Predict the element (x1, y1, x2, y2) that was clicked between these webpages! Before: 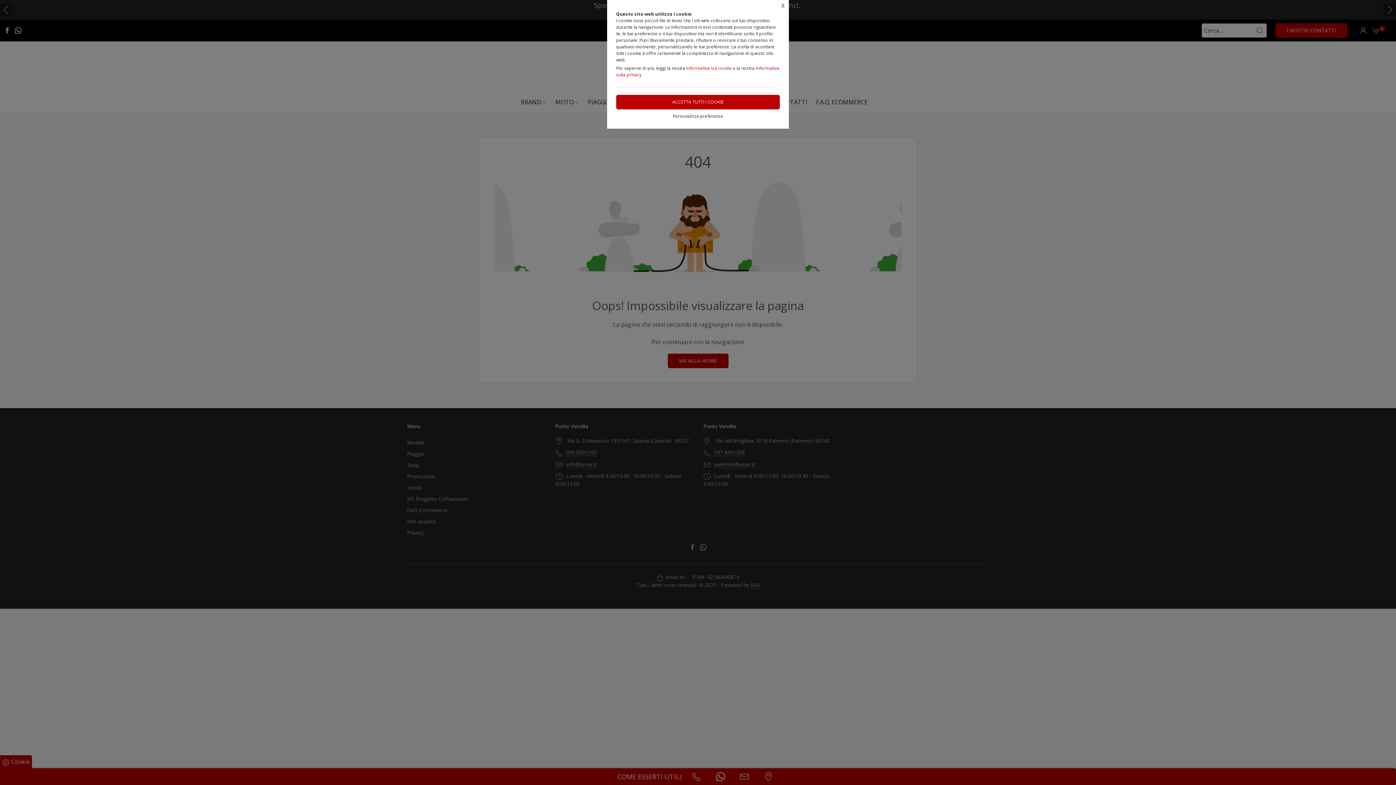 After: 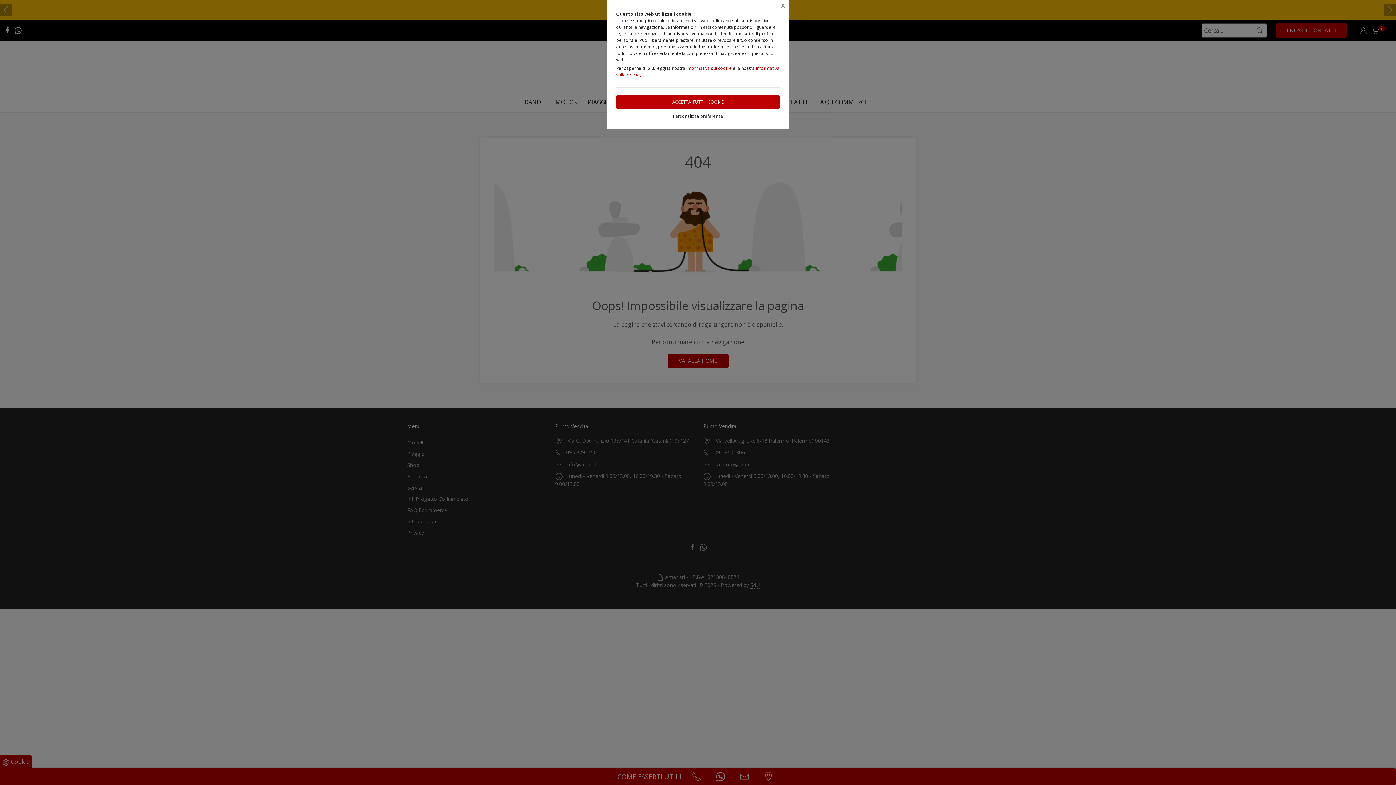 Action: label: Informativa sui cookie bbox: (686, 65, 732, 71)